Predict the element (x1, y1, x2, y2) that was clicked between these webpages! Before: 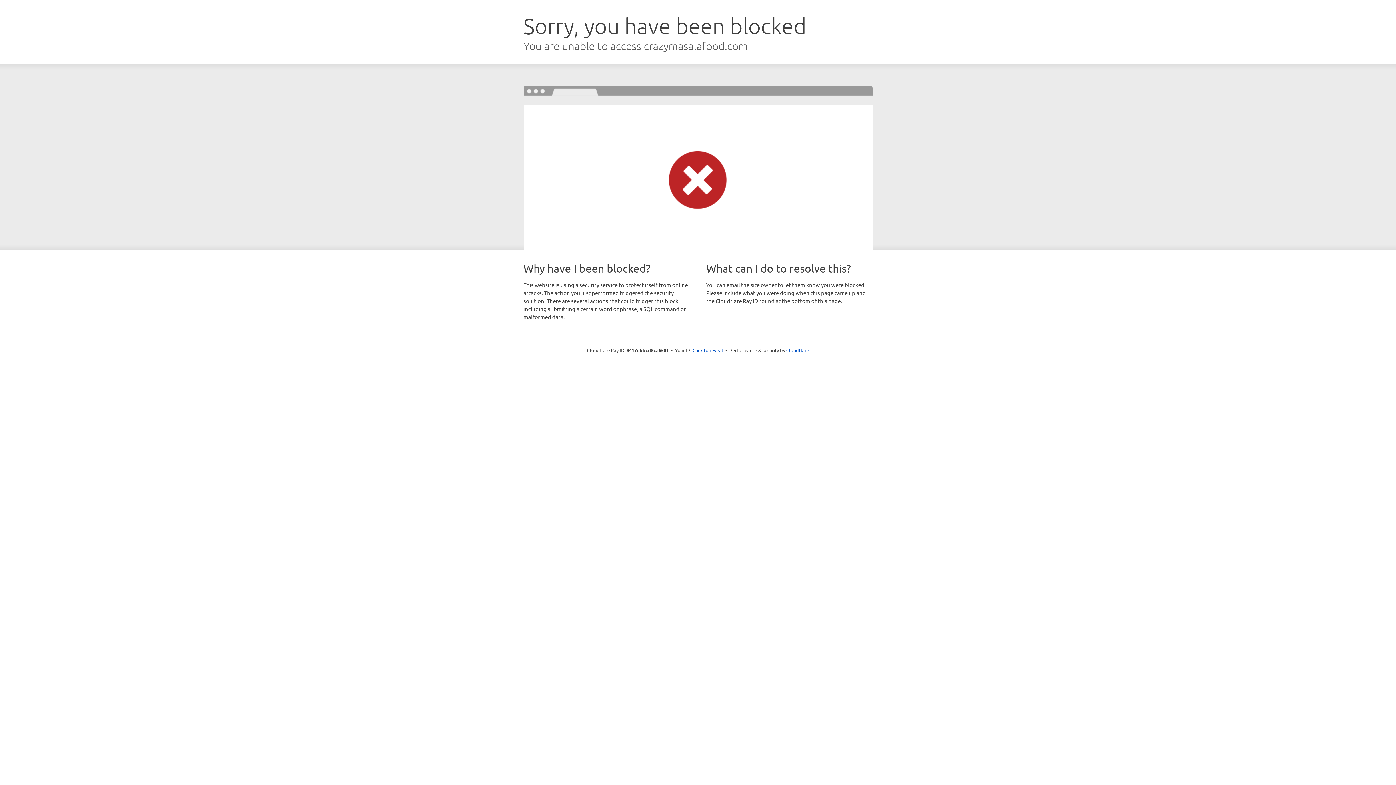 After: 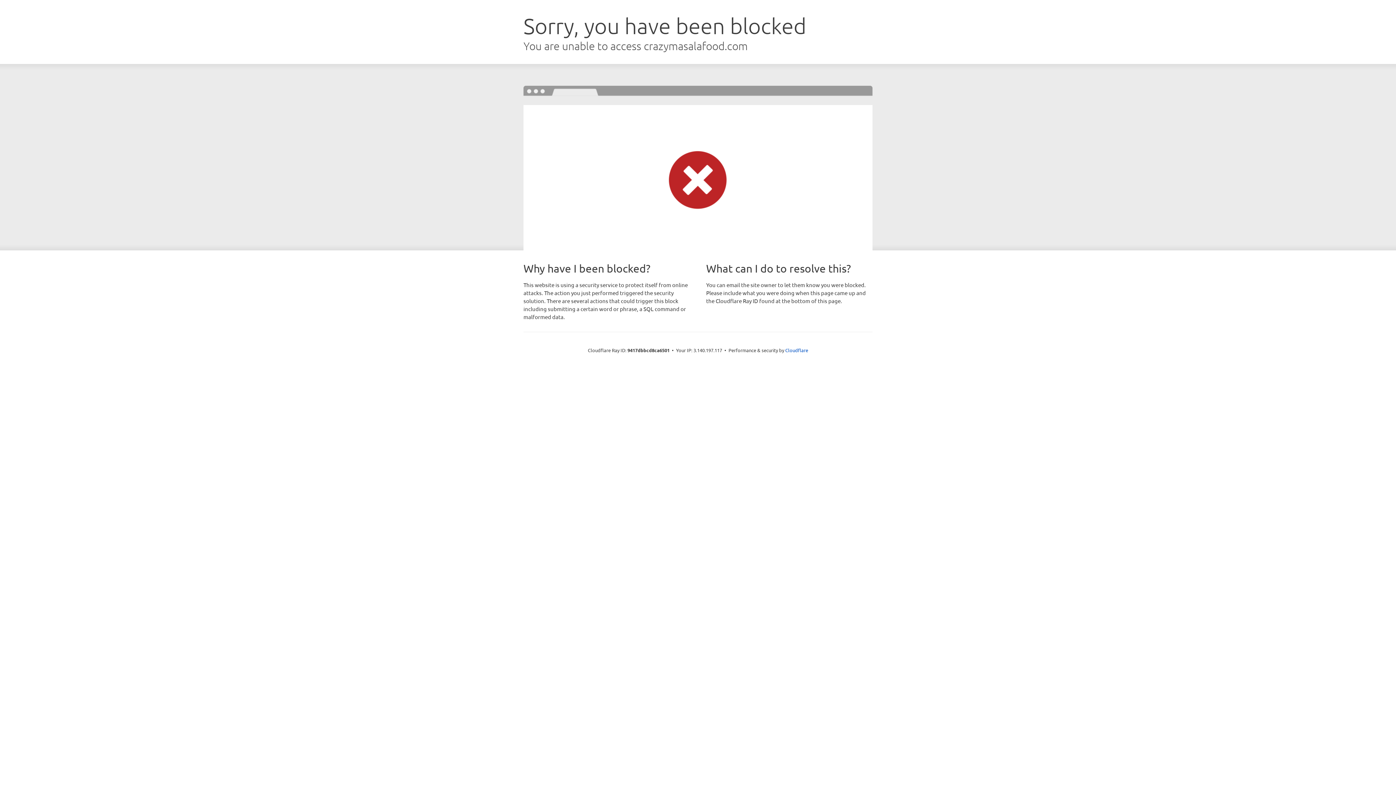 Action: bbox: (692, 346, 723, 353) label: Click to reveal